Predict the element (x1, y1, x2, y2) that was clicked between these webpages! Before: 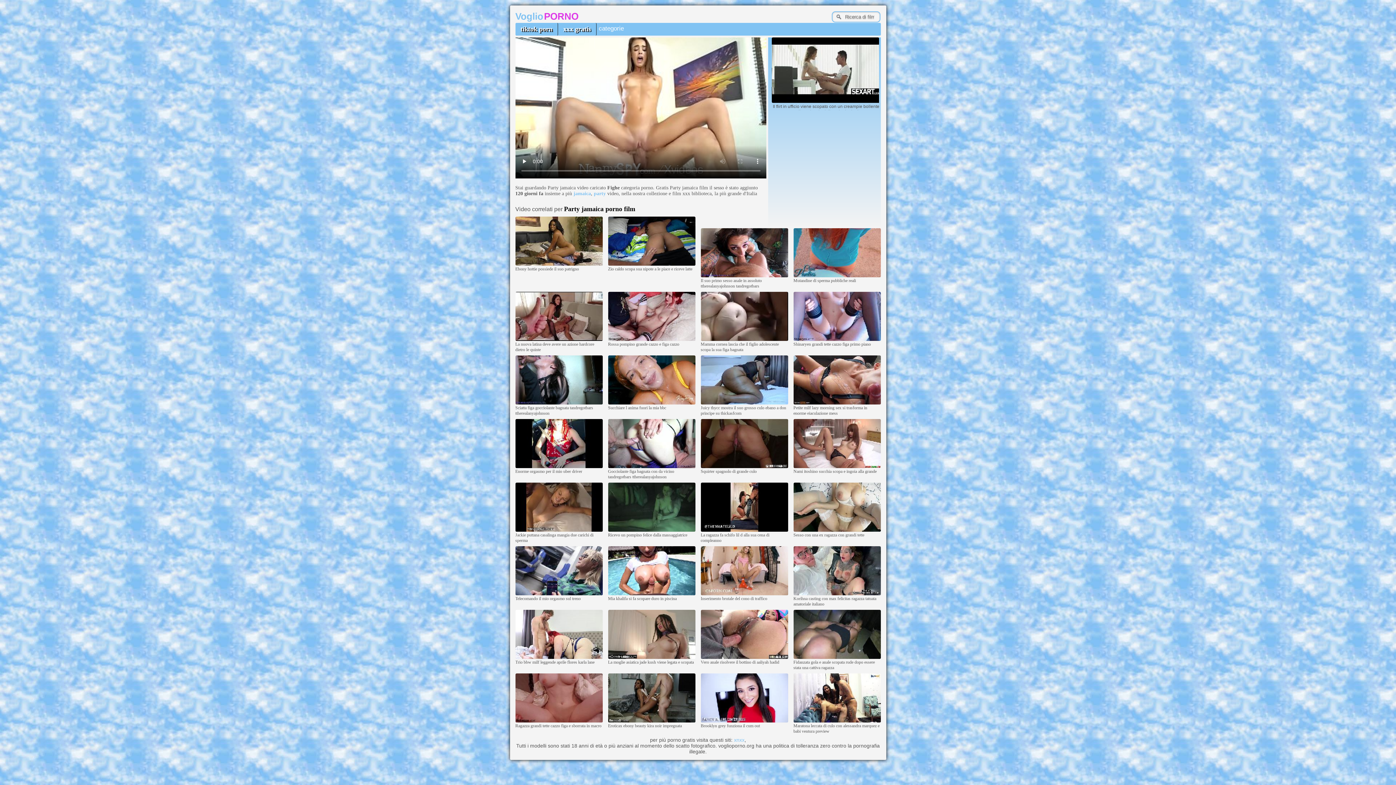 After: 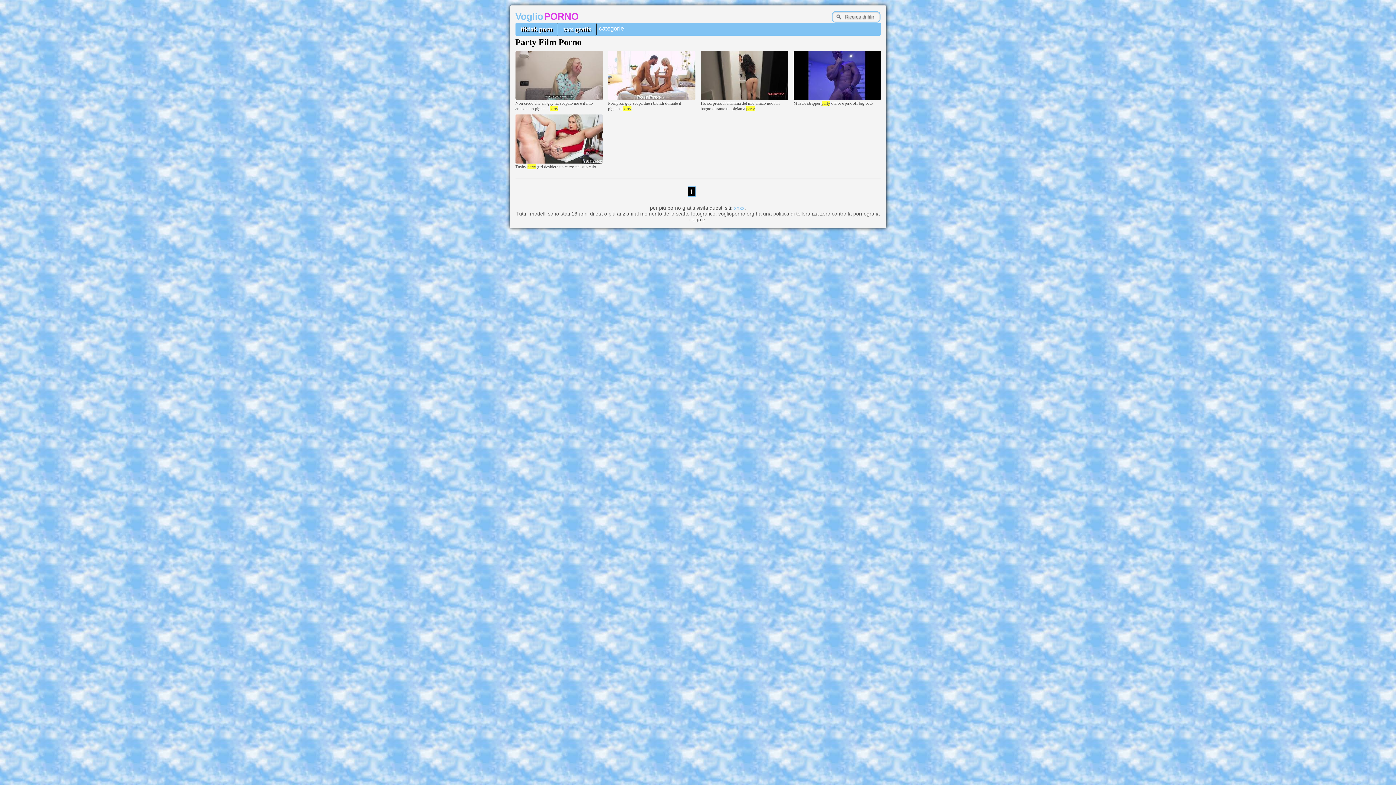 Action: bbox: (594, 190, 606, 196) label: party